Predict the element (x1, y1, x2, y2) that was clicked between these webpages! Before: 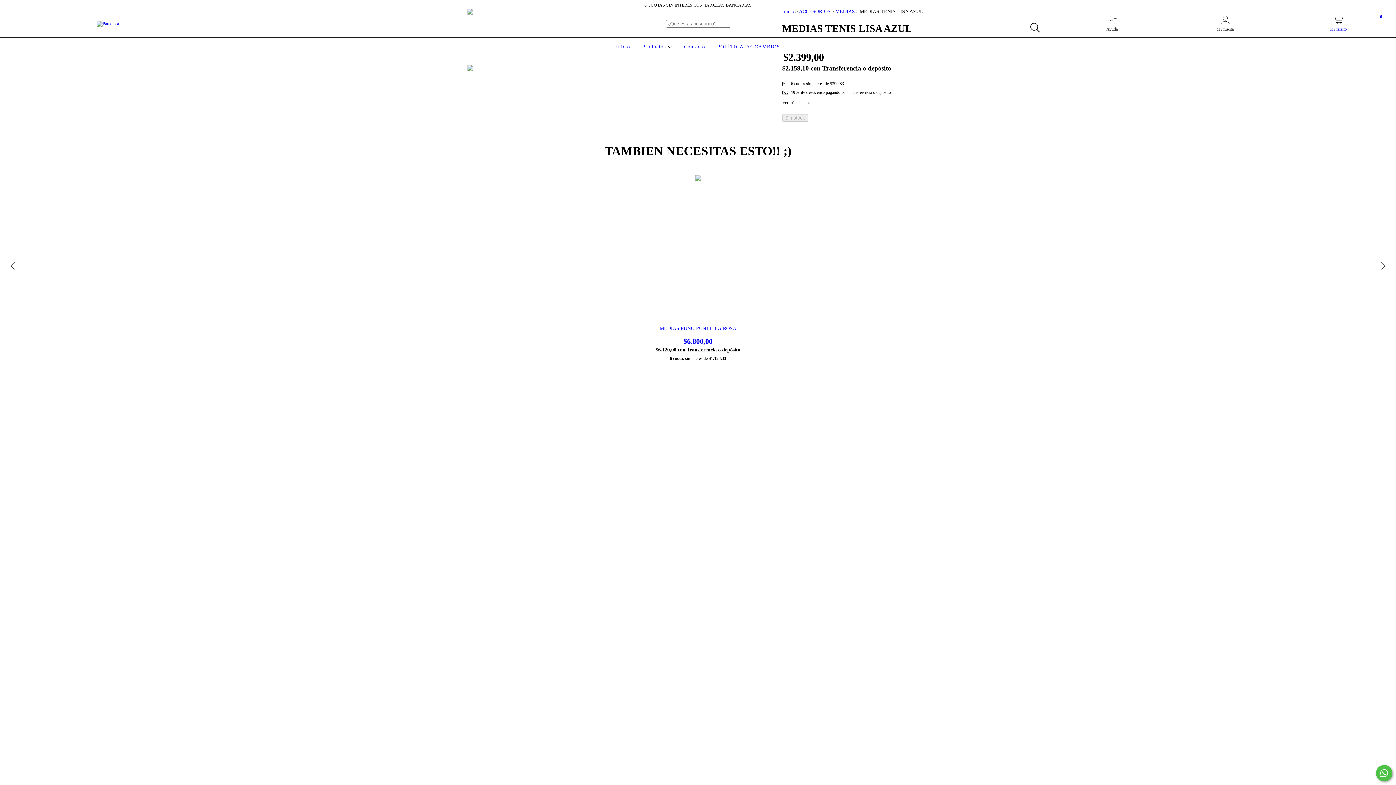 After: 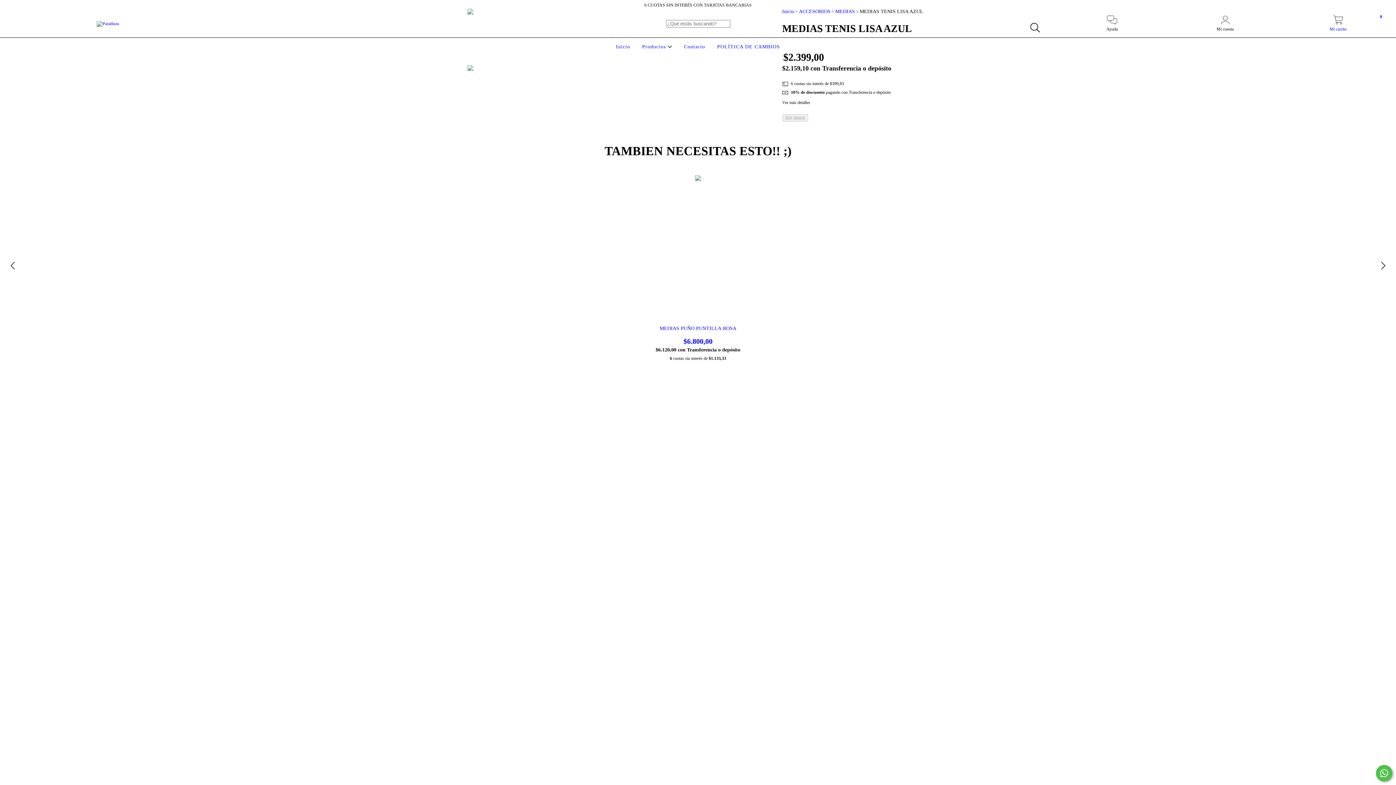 Action: bbox: (467, 65, 509, 120)